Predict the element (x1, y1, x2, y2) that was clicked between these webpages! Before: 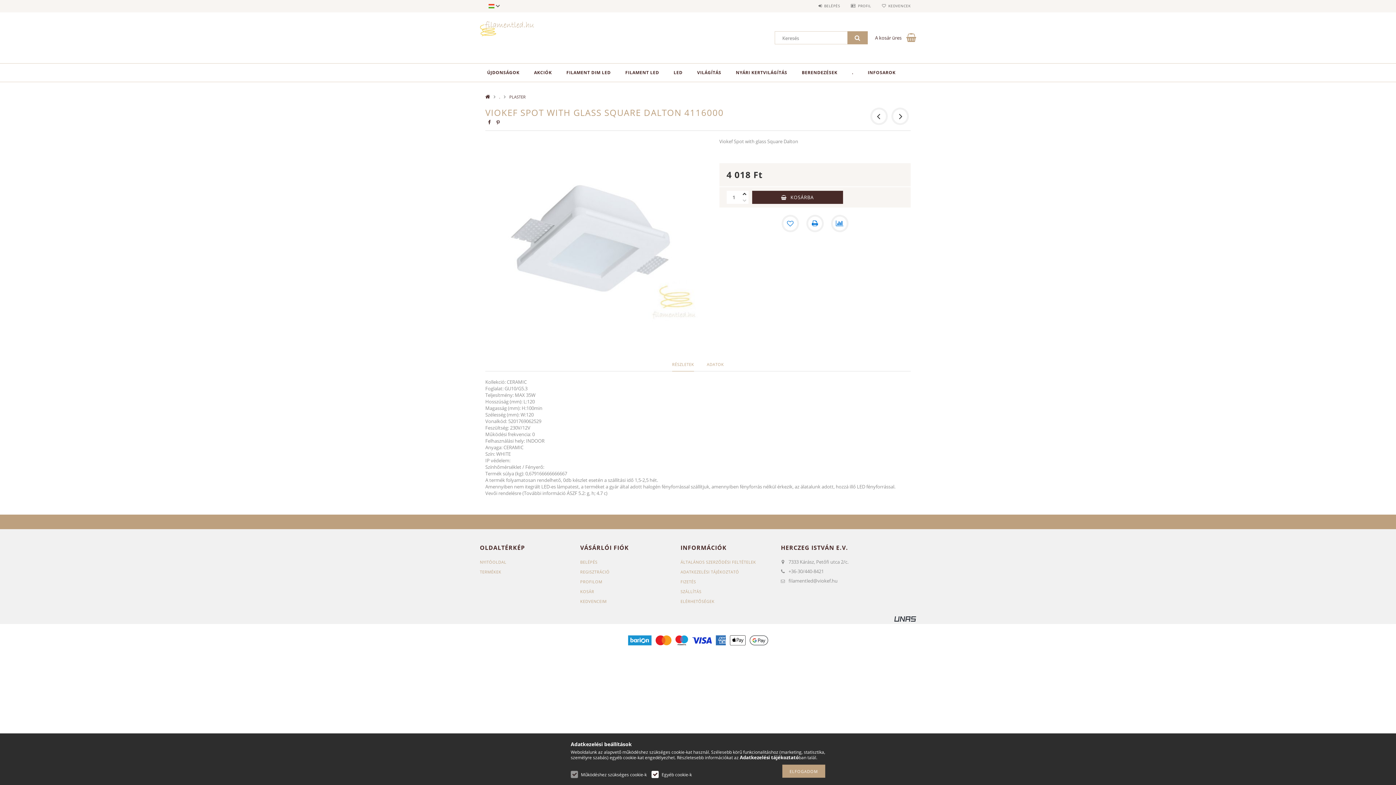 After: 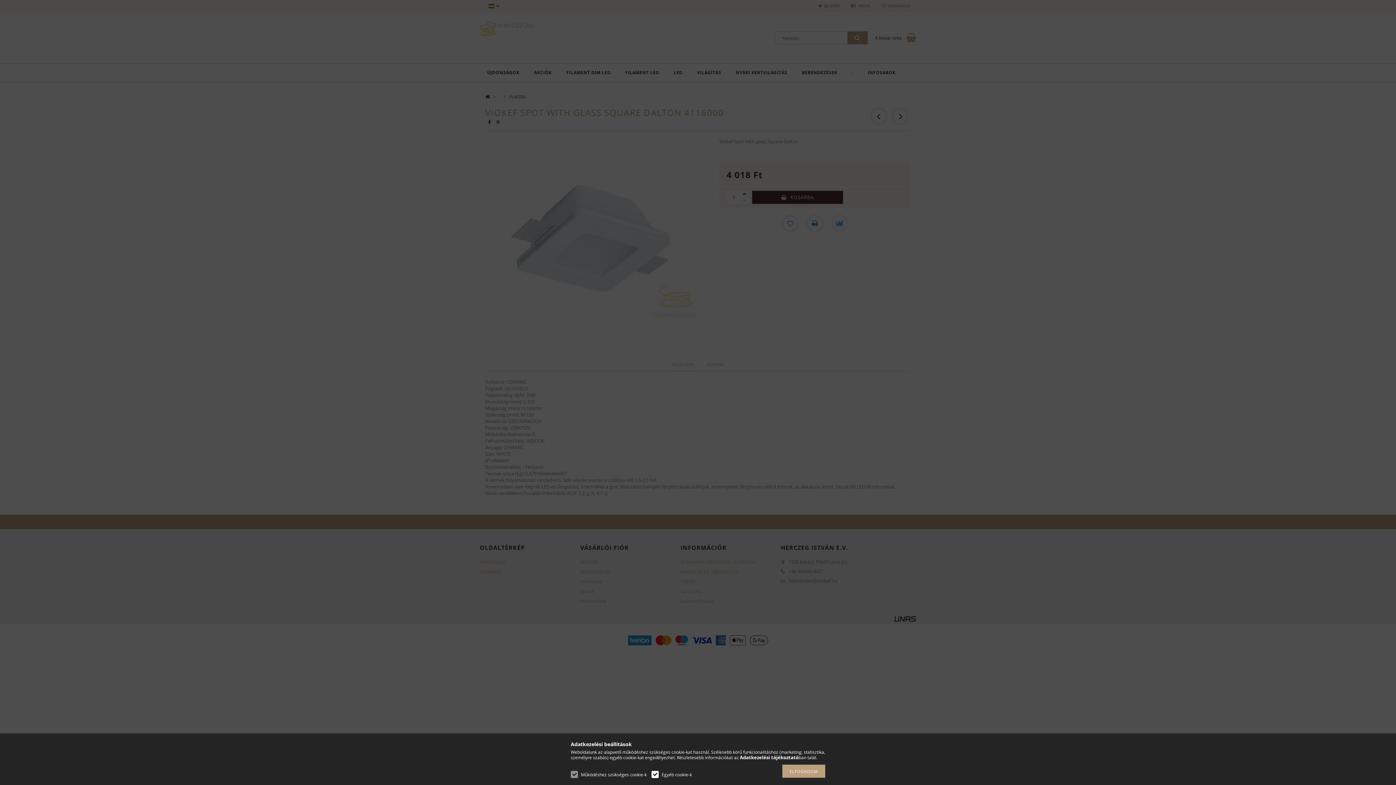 Action: label: BELÉPÉS bbox: (818, 3, 840, 8)